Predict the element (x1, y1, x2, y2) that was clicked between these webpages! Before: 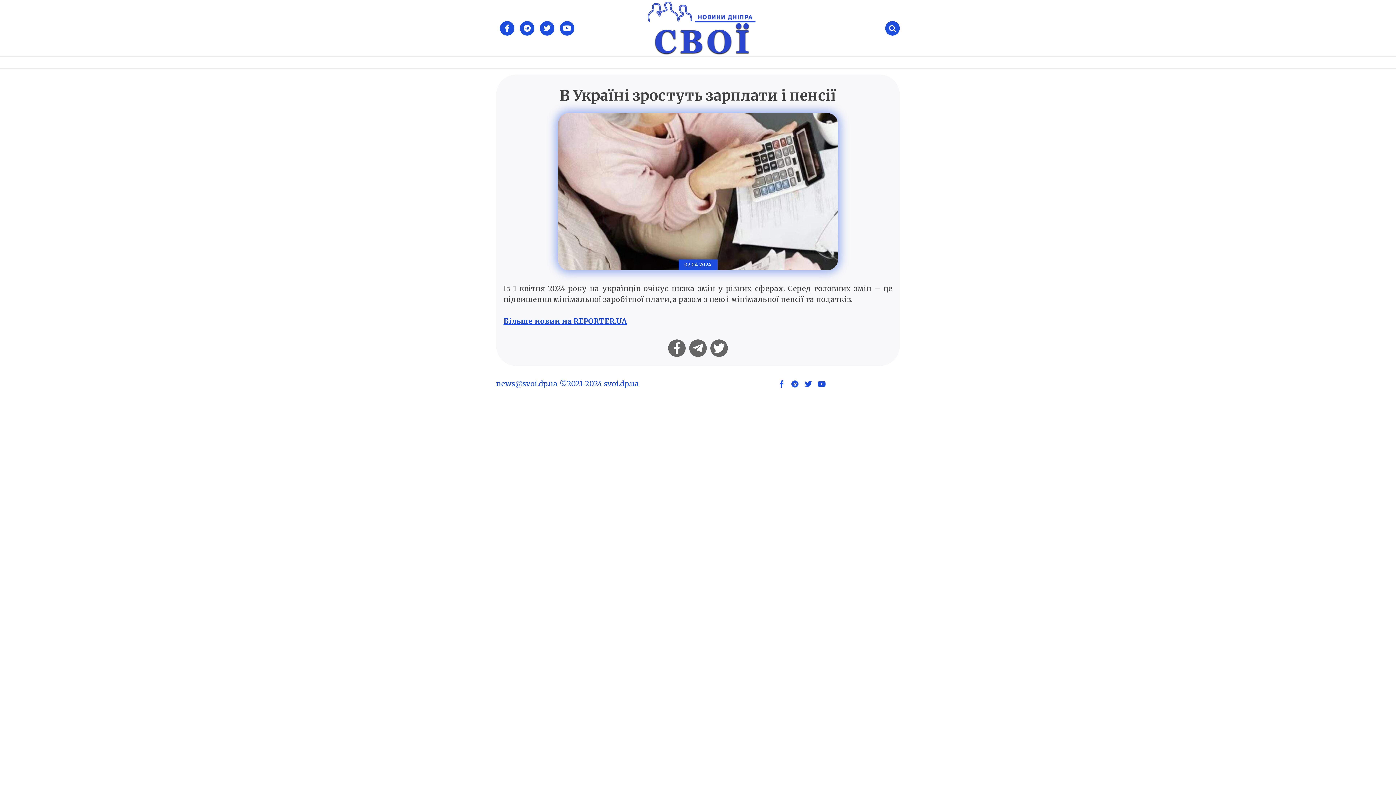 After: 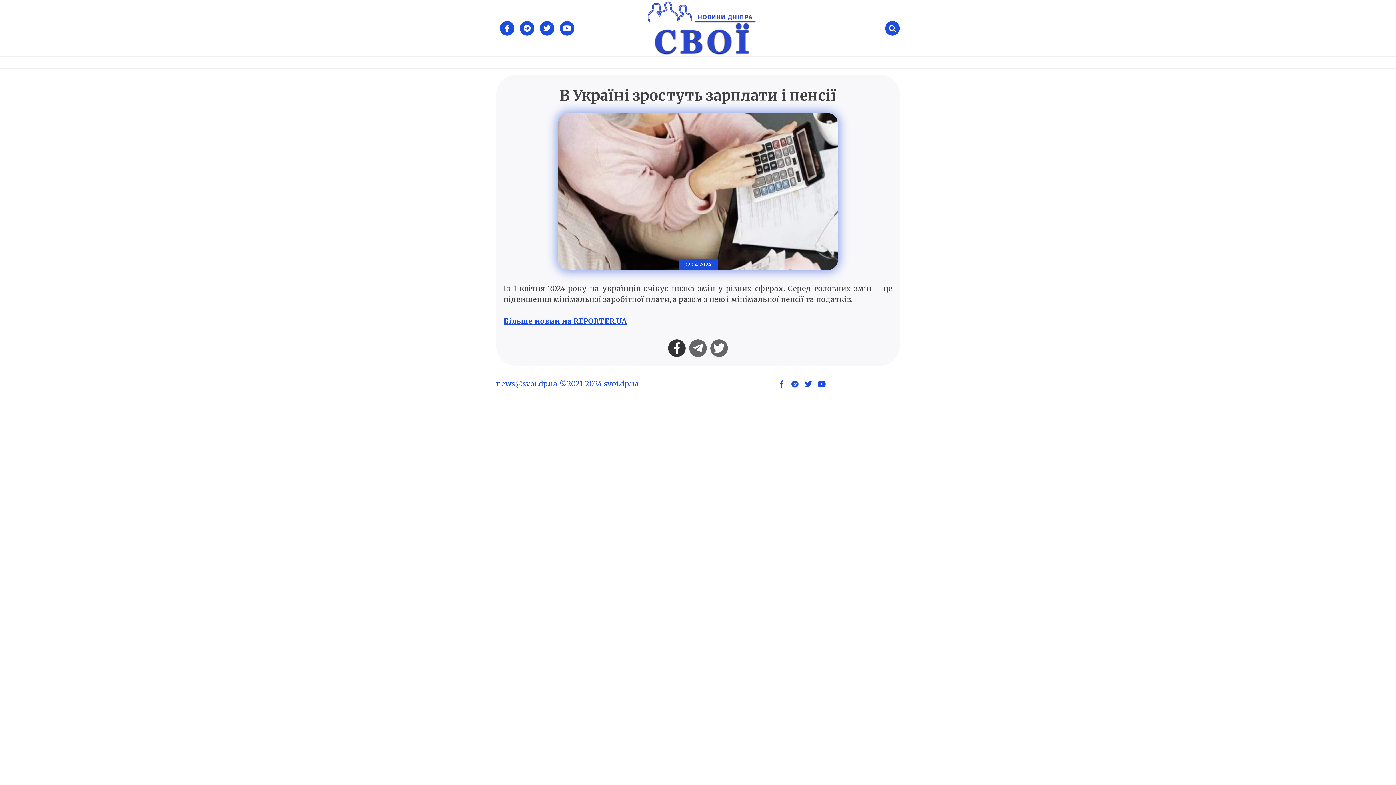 Action: bbox: (668, 339, 685, 357)